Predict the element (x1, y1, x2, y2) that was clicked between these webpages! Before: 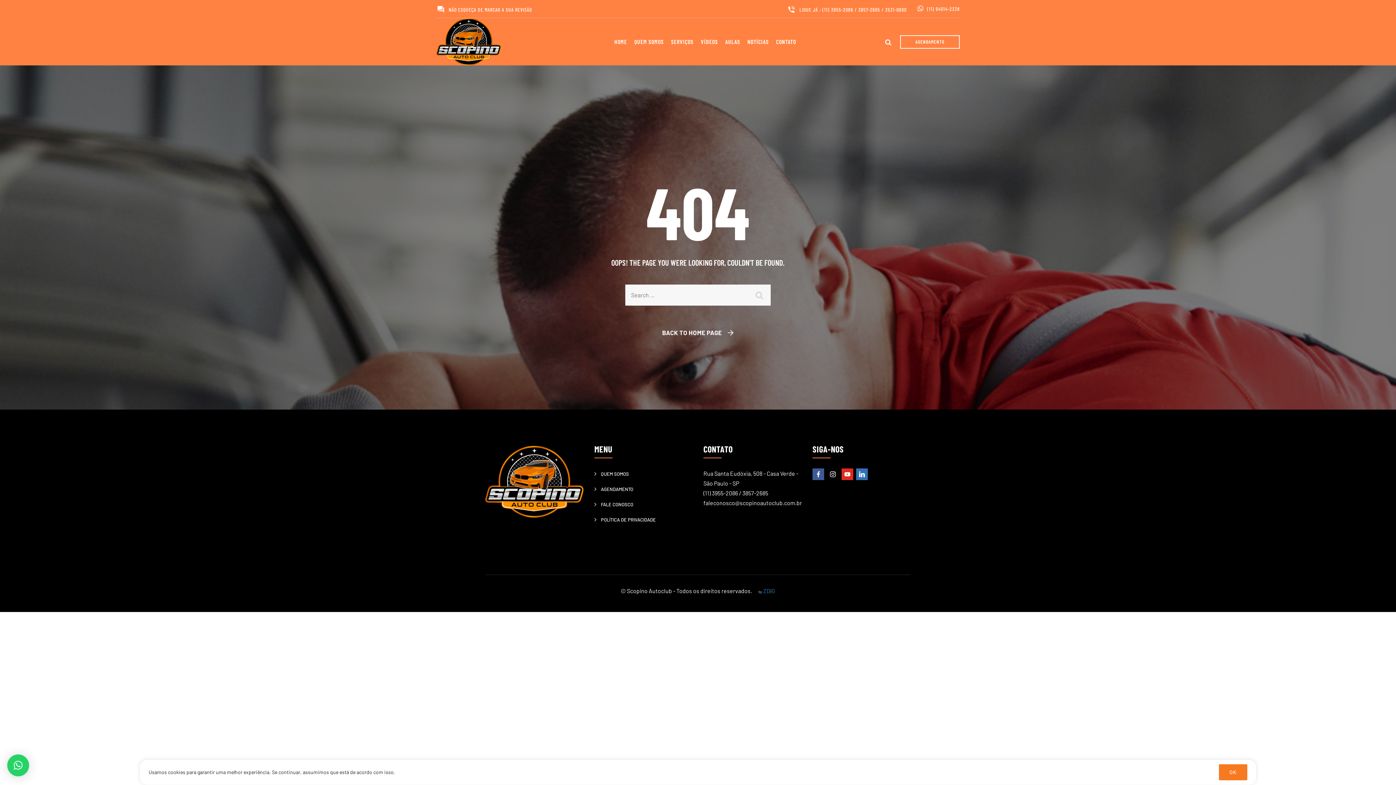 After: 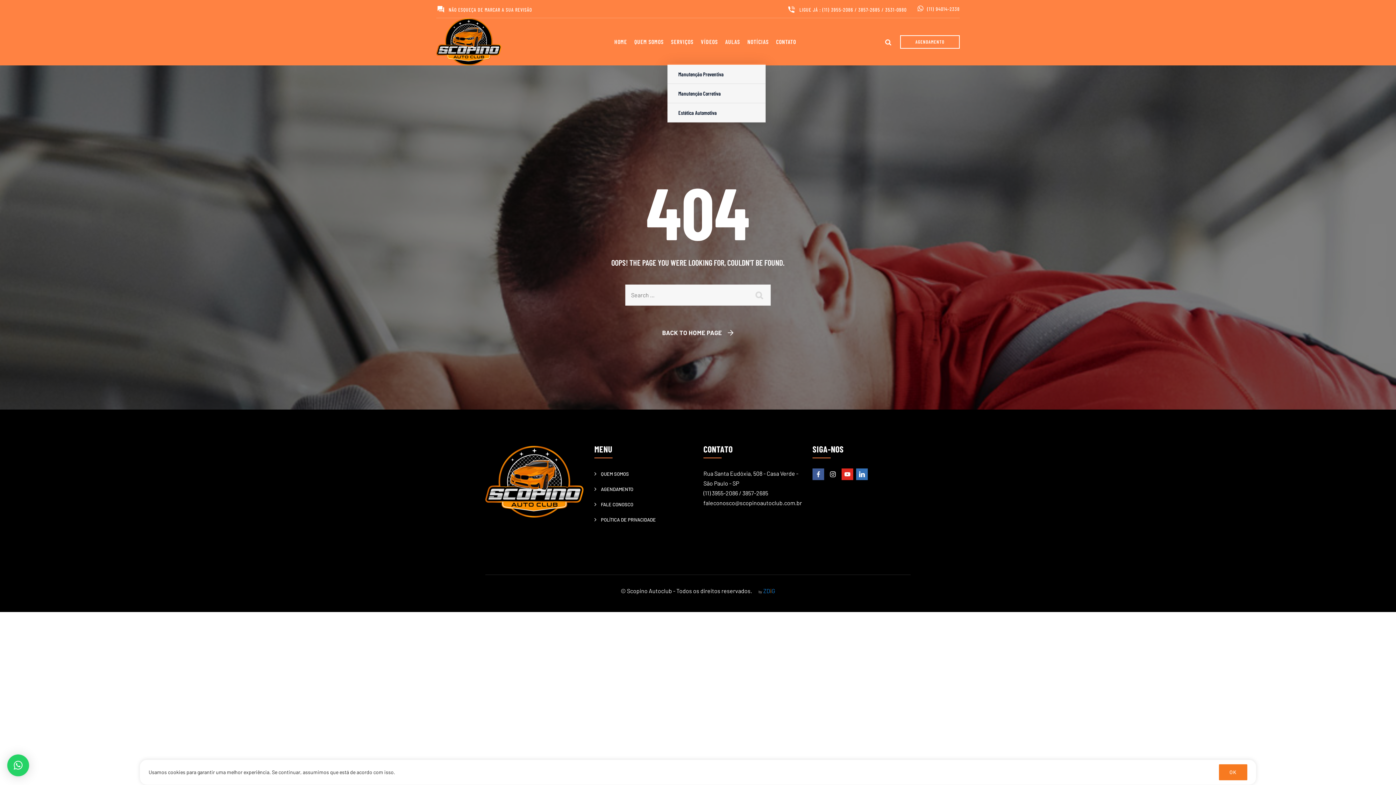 Action: label: SERVIÇOS bbox: (671, 20, 693, 63)